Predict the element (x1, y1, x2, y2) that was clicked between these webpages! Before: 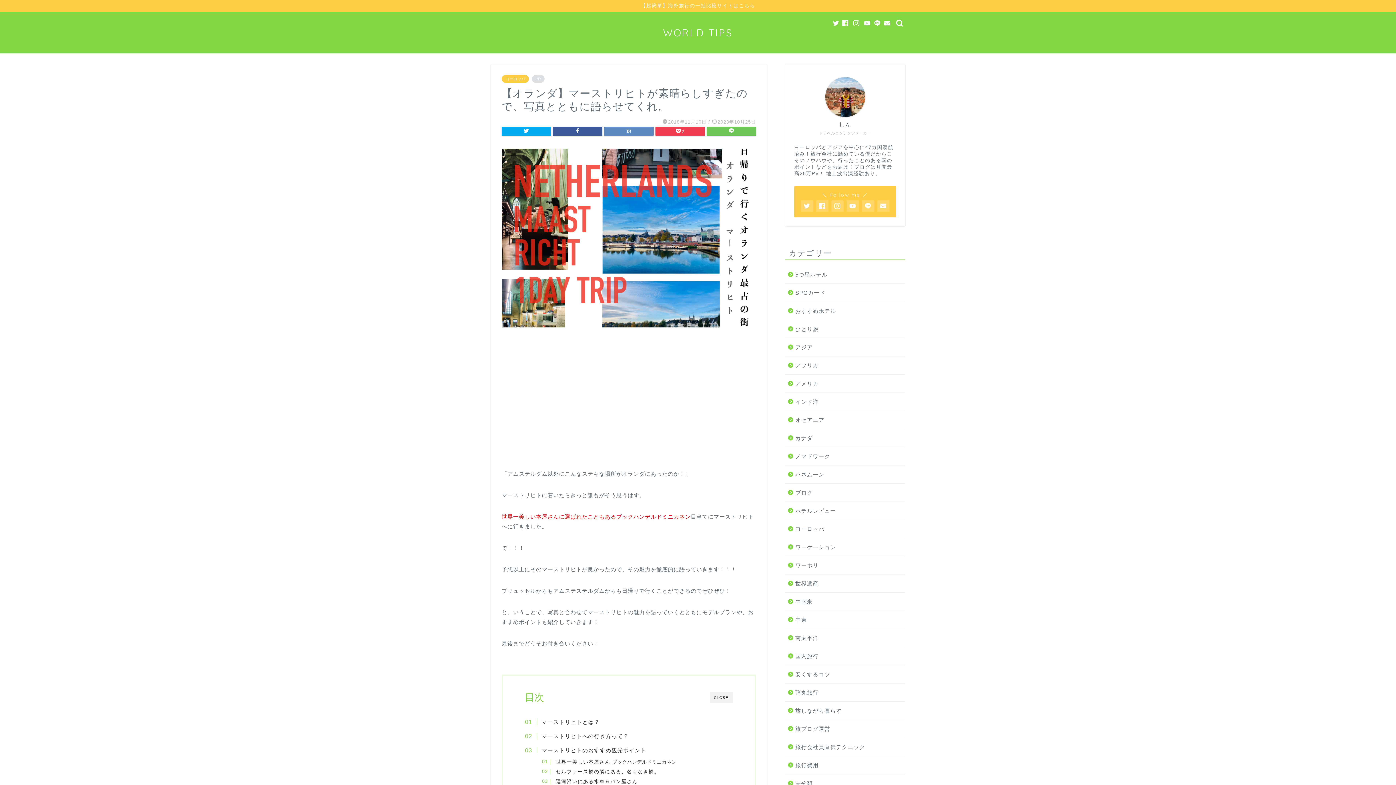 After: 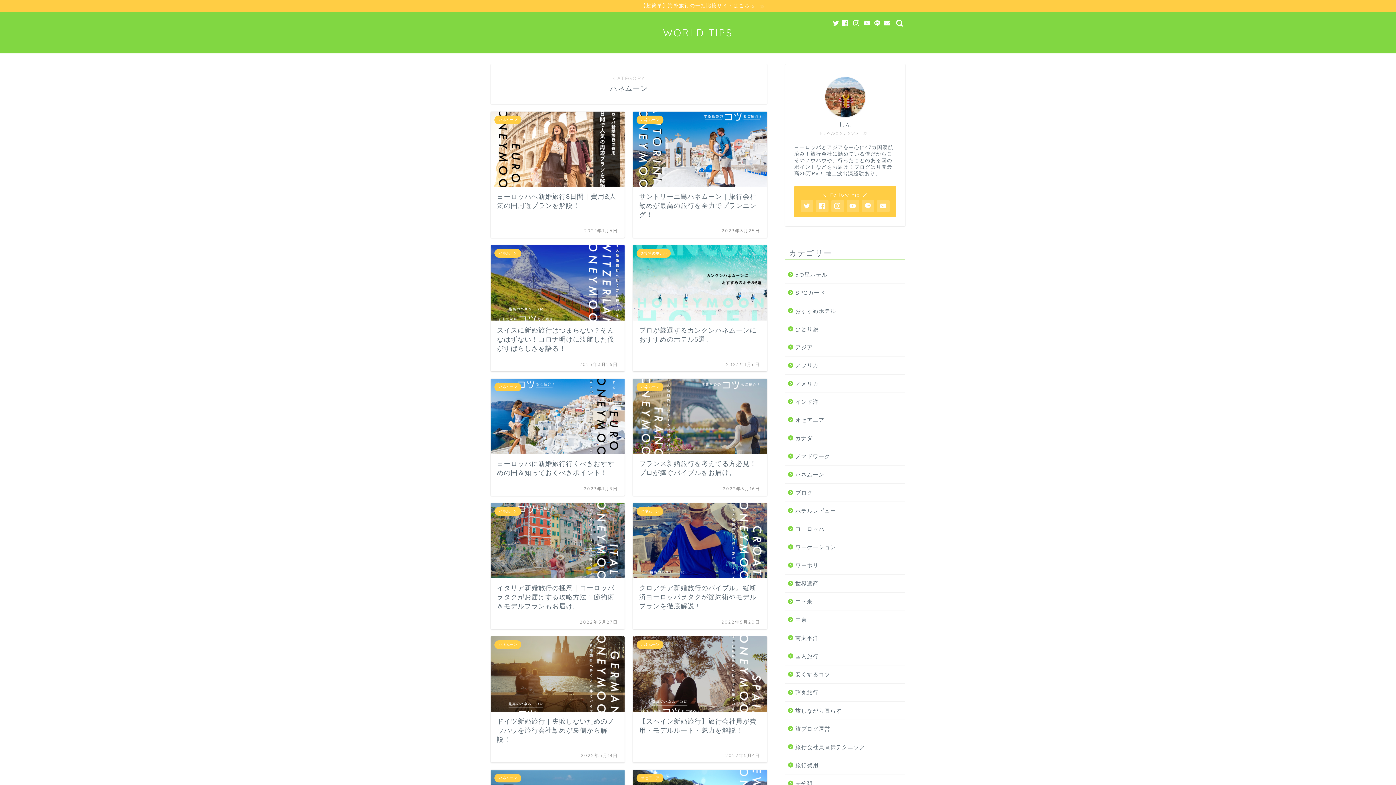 Action: bbox: (785, 465, 904, 483) label: ハネムーン